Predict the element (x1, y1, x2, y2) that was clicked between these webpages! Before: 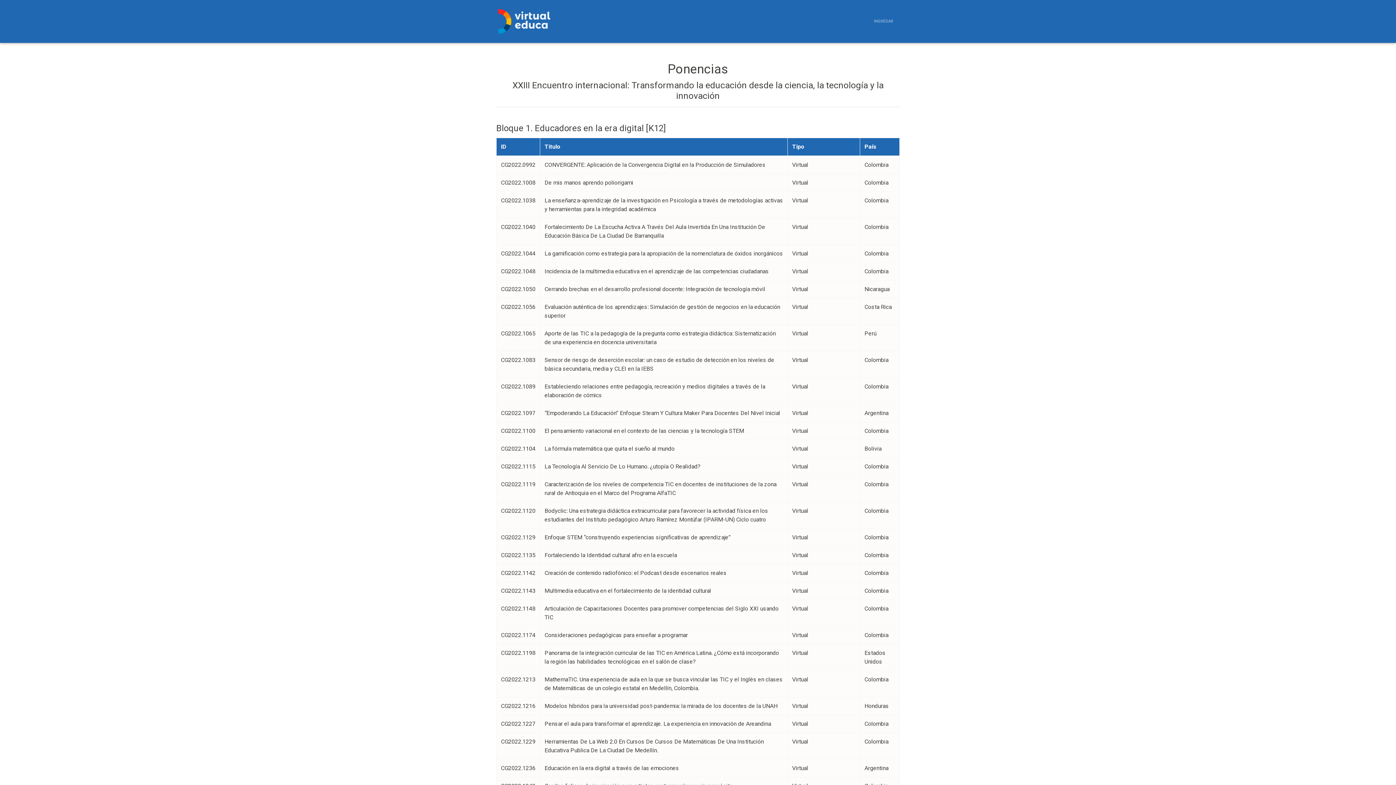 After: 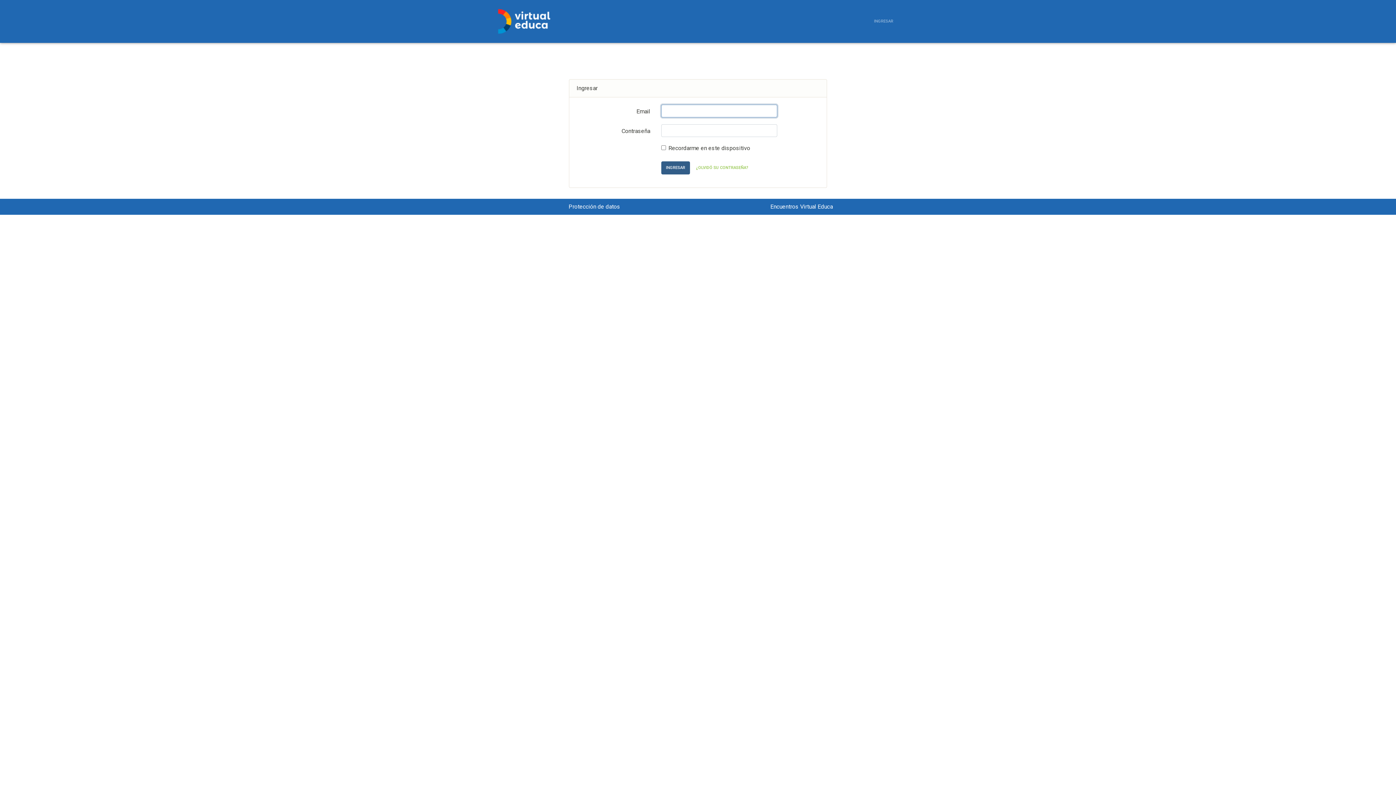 Action: bbox: (871, 14, 896, 28) label: INGRESAR